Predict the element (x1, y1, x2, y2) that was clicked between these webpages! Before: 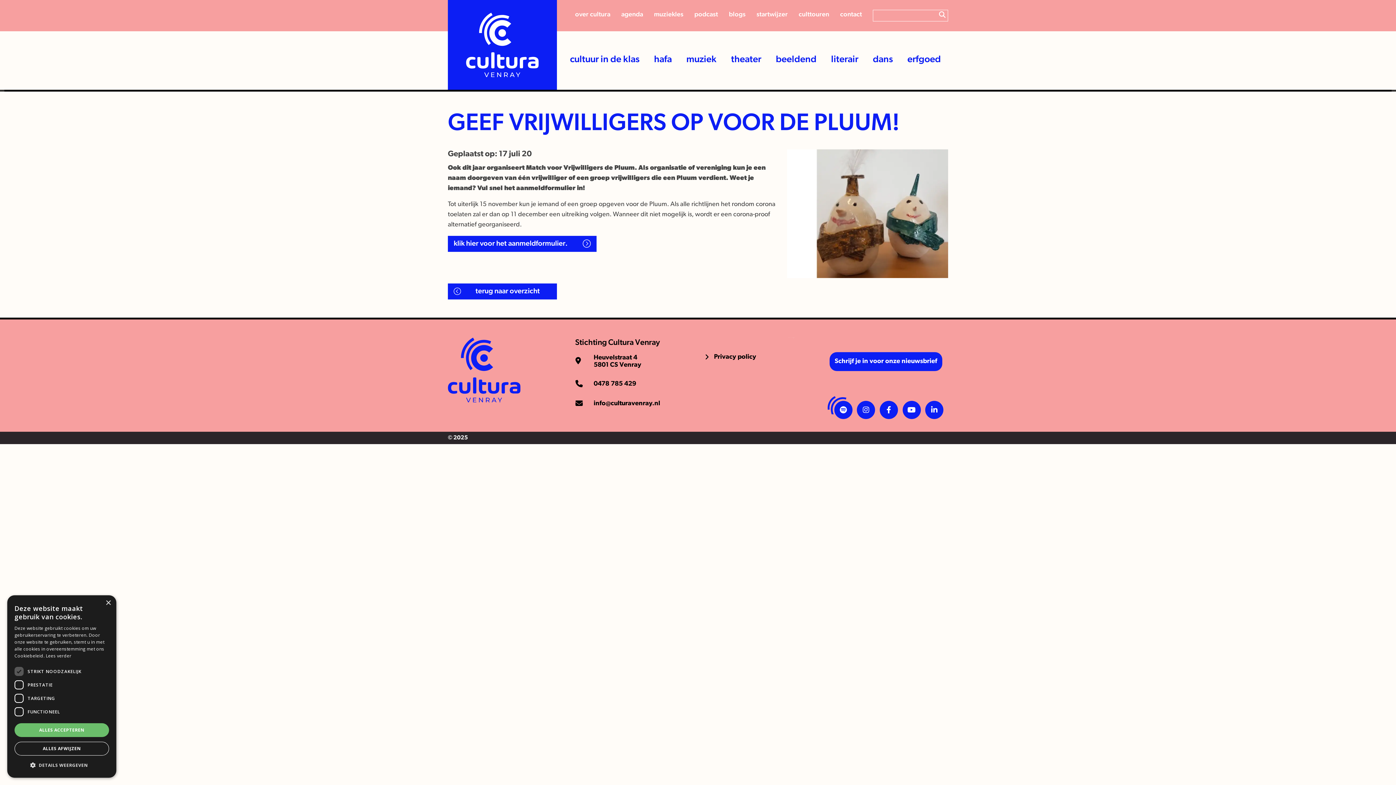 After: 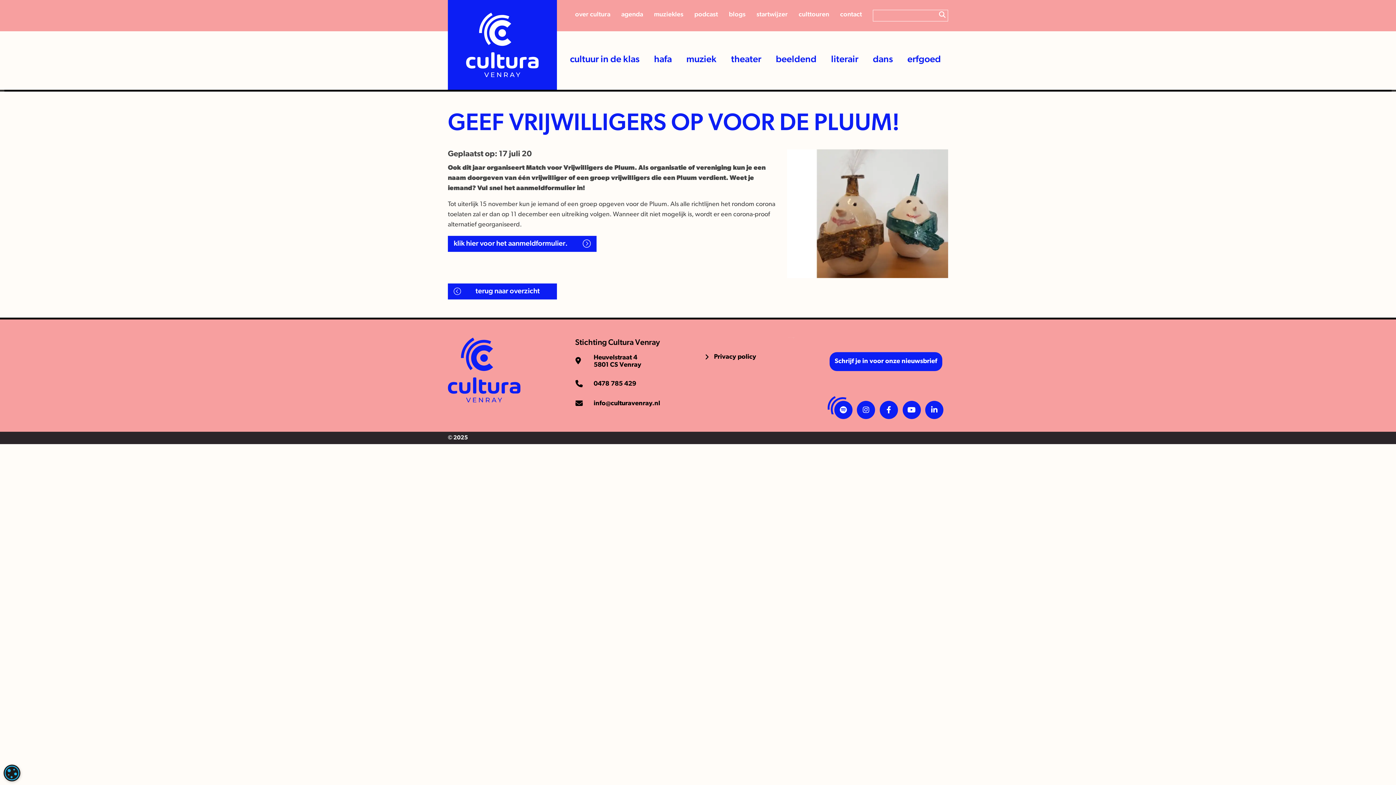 Action: bbox: (14, 723, 109, 737) label: ALLES ACCEPTEREN